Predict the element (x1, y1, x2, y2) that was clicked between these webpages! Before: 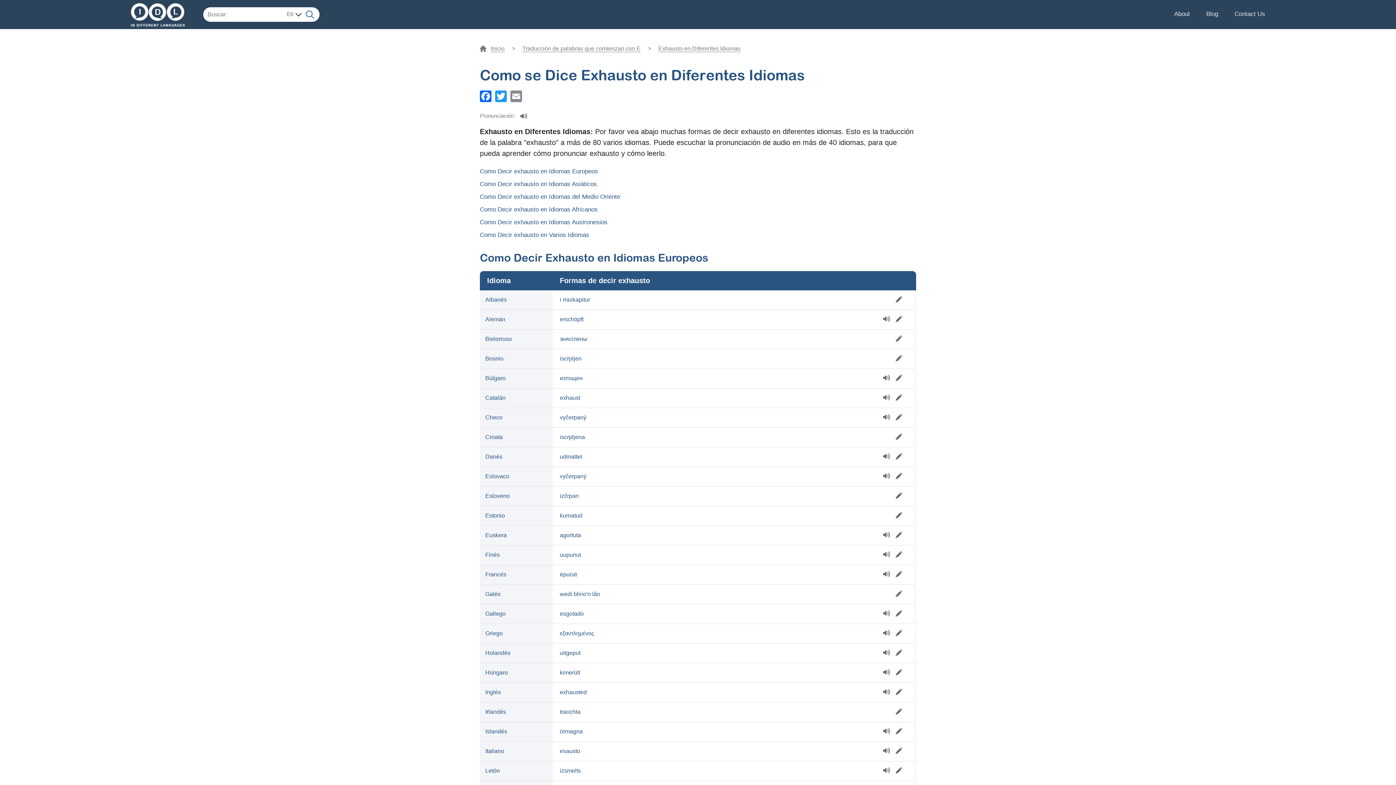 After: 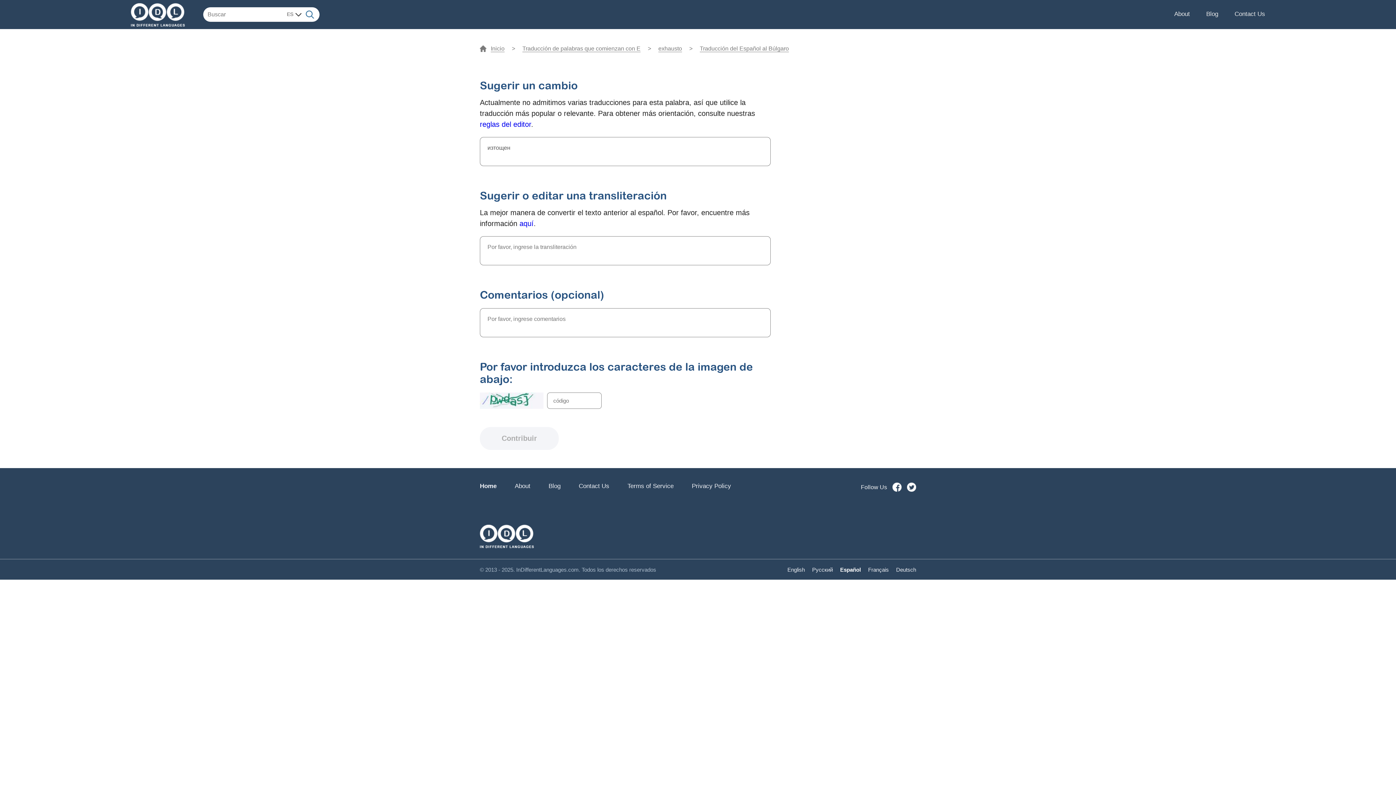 Action: bbox: (895, 374, 902, 381)